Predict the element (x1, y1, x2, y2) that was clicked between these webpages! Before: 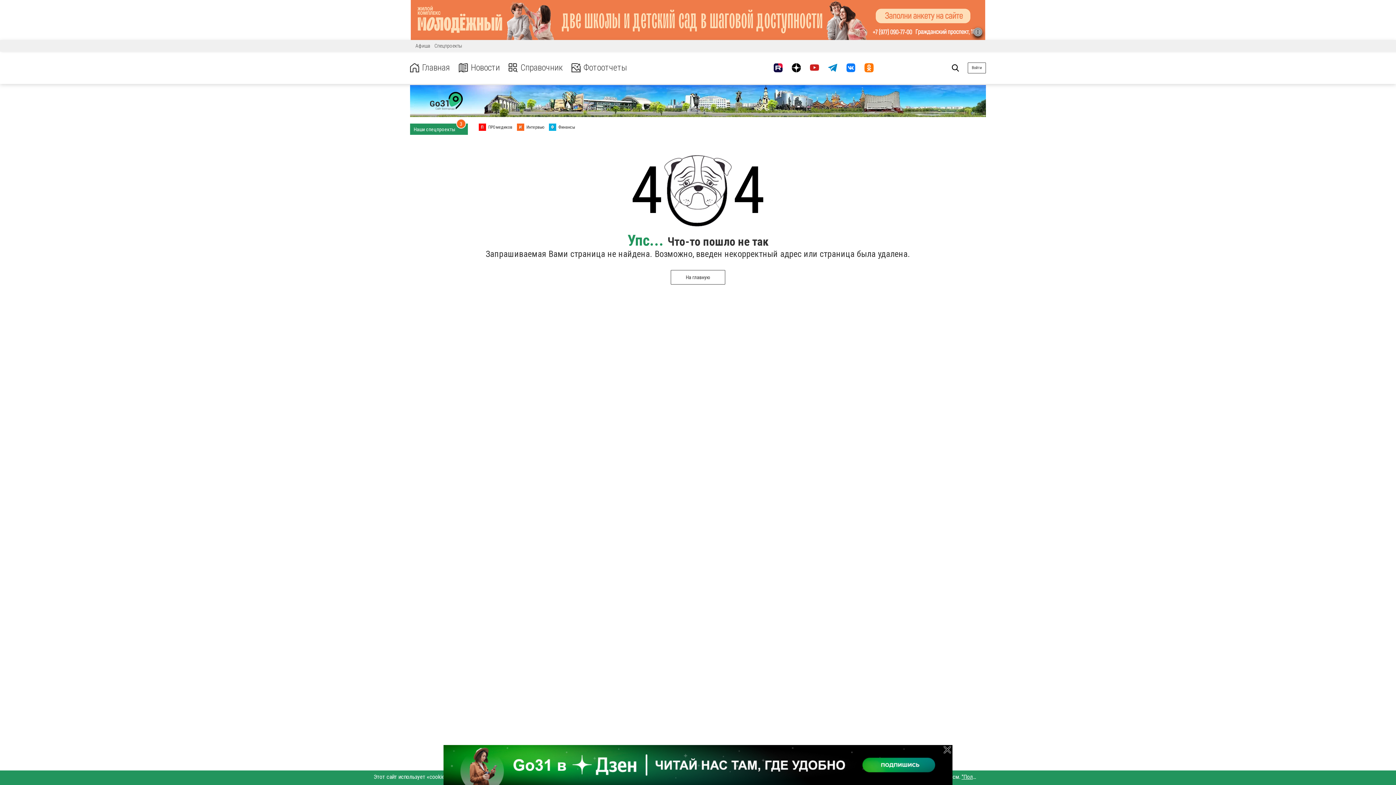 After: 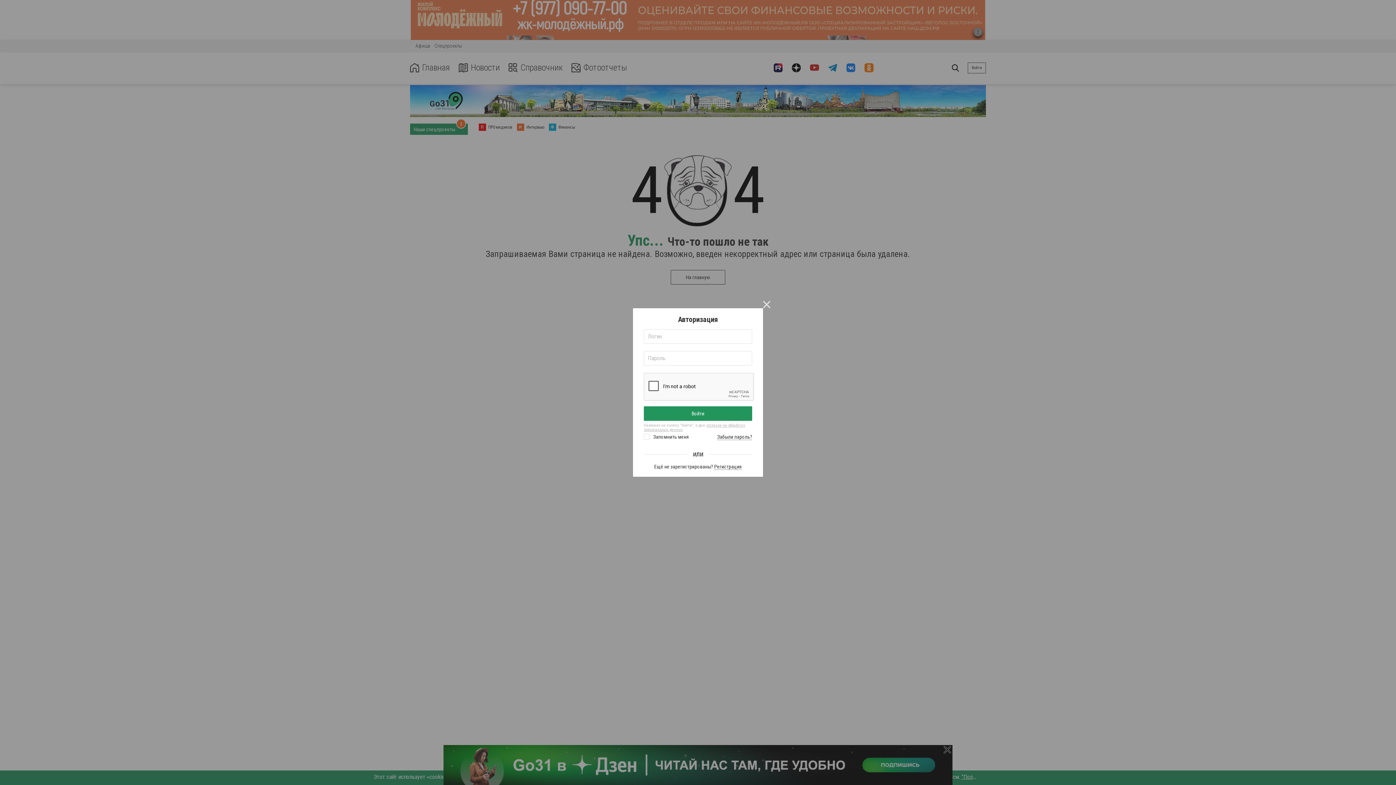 Action: label: Войти bbox: (967, 62, 986, 73)